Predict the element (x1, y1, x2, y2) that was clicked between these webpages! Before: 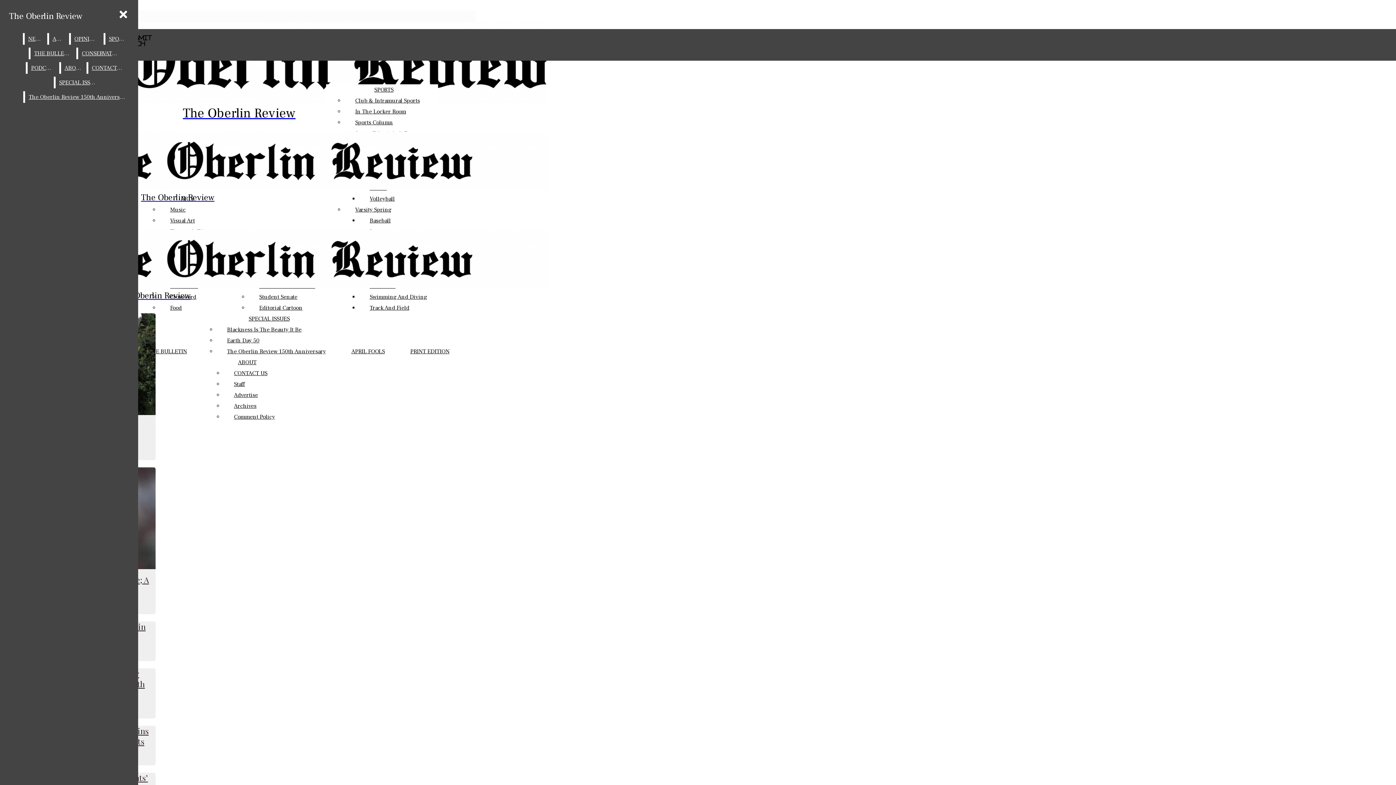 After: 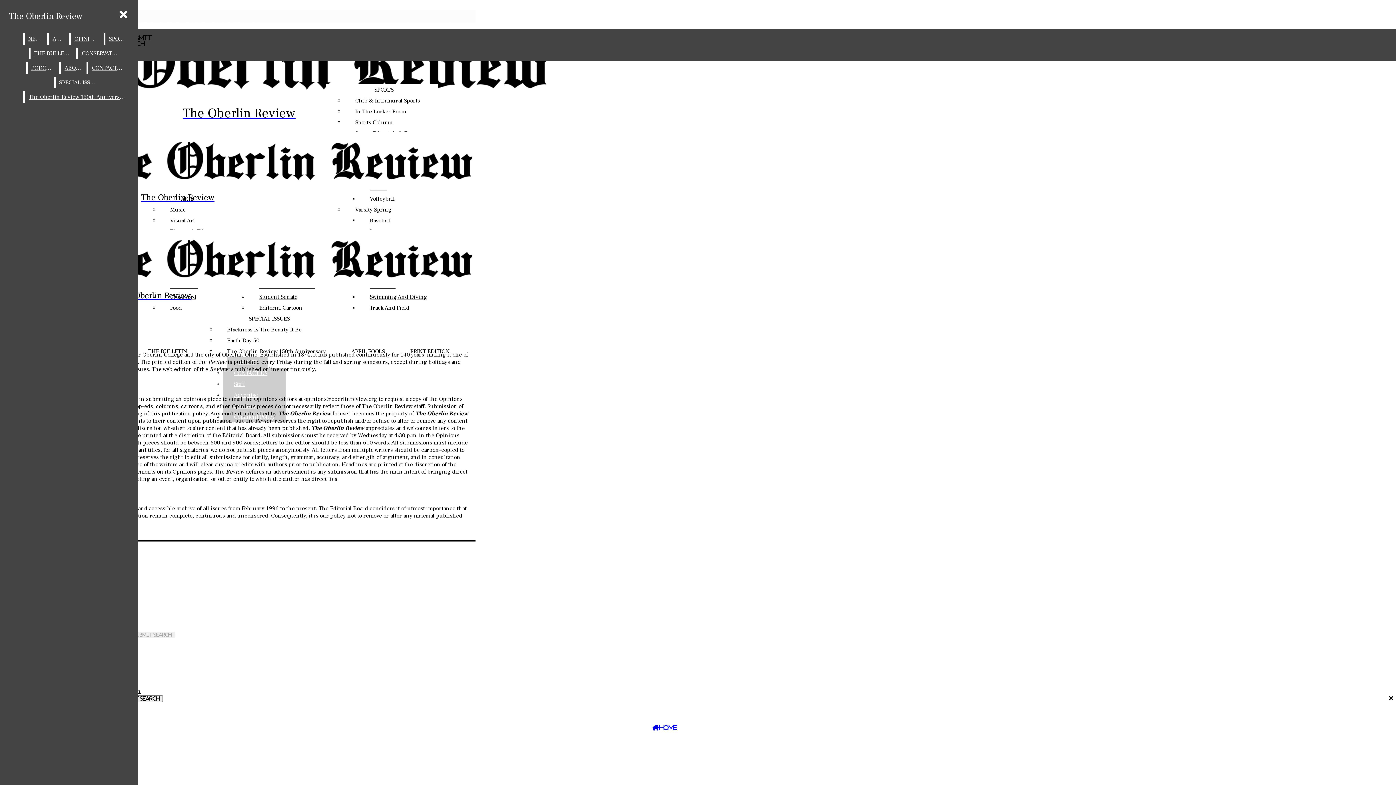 Action: bbox: (60, 62, 84, 73) label: ABOUT